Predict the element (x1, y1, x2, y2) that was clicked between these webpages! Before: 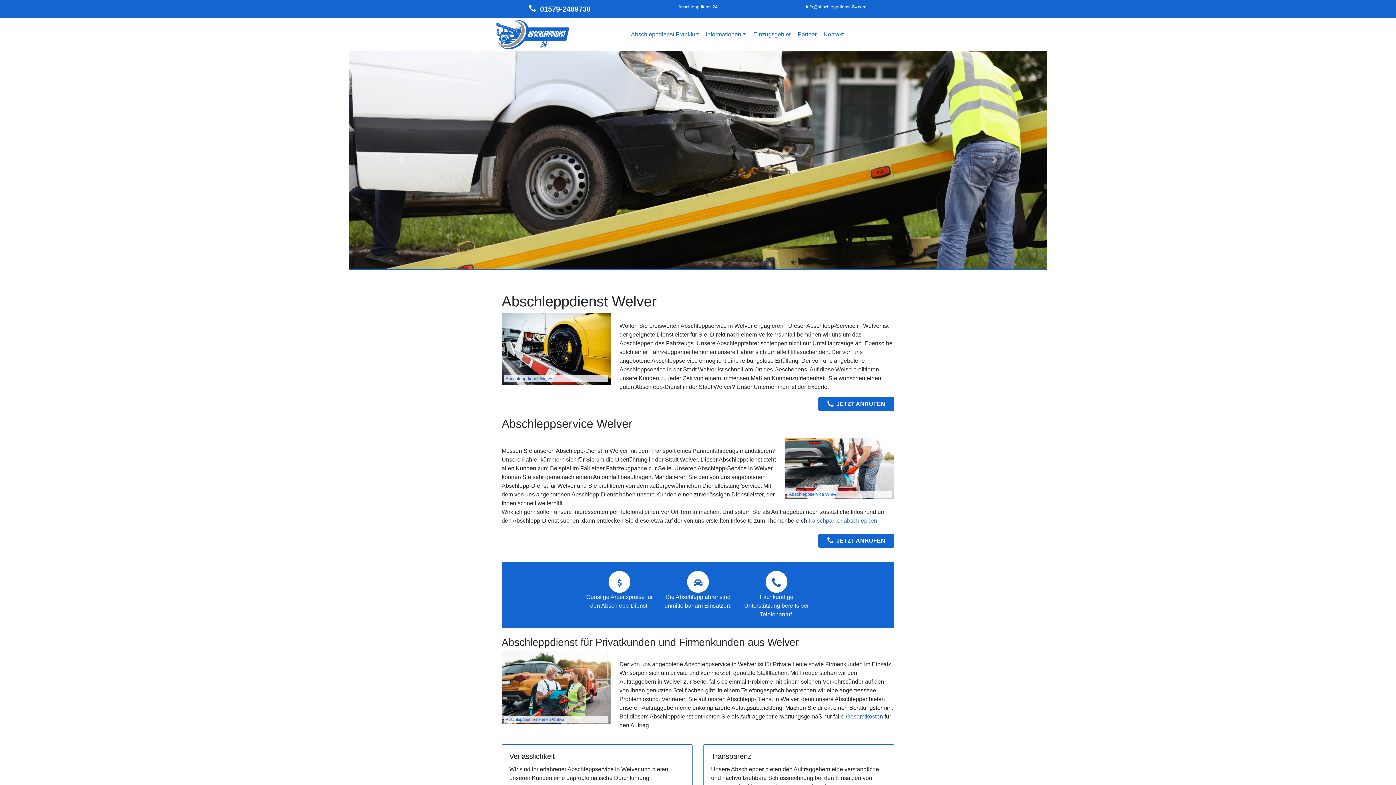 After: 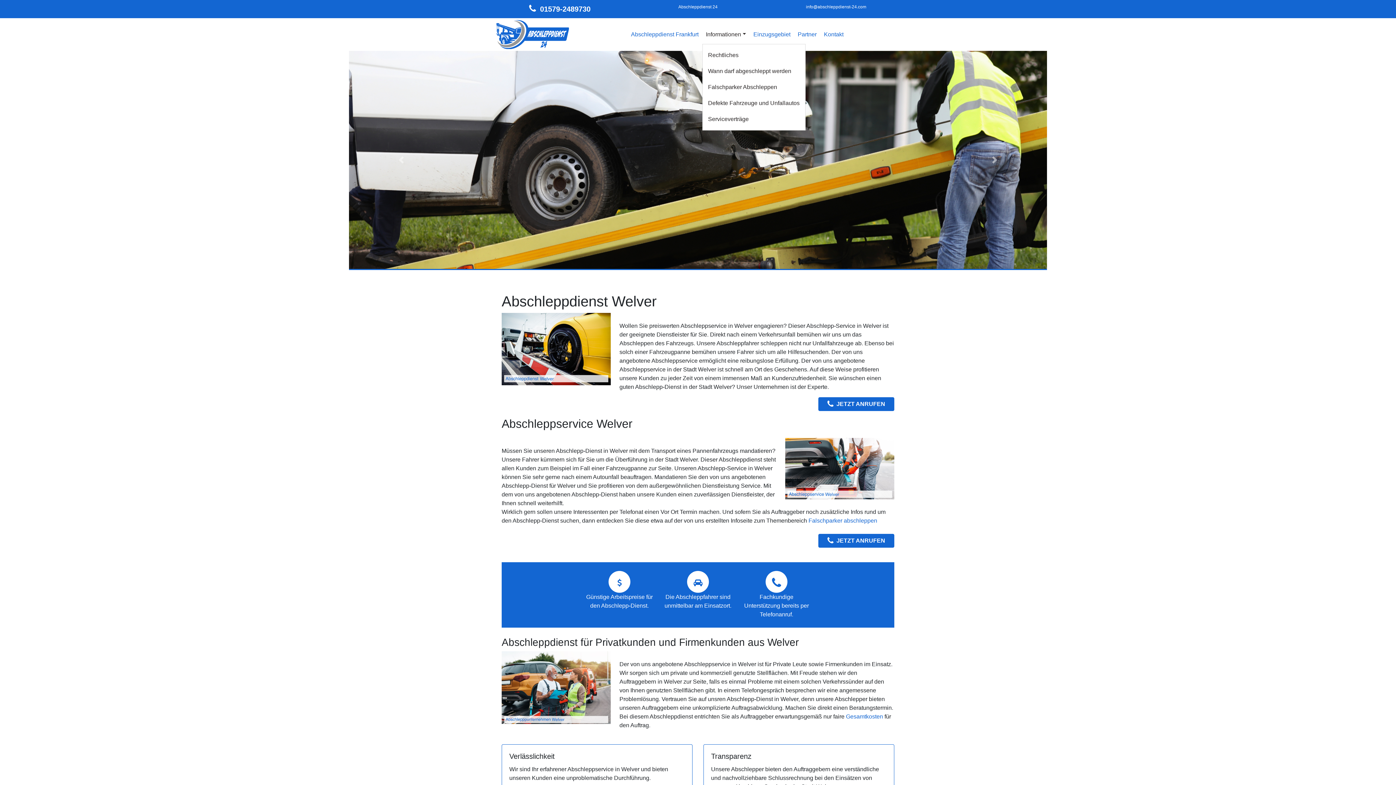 Action: label: Informationen bbox: (706, 30, 746, 38)